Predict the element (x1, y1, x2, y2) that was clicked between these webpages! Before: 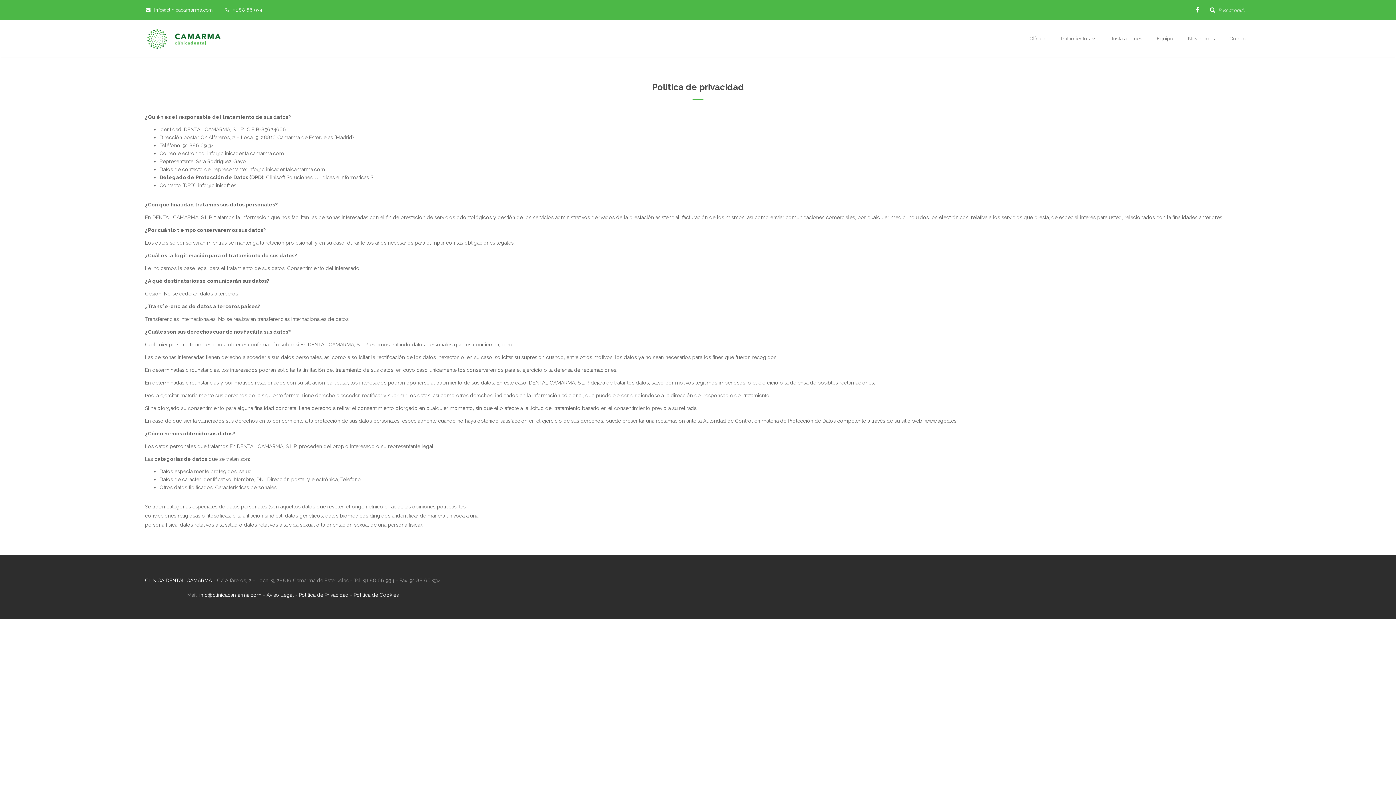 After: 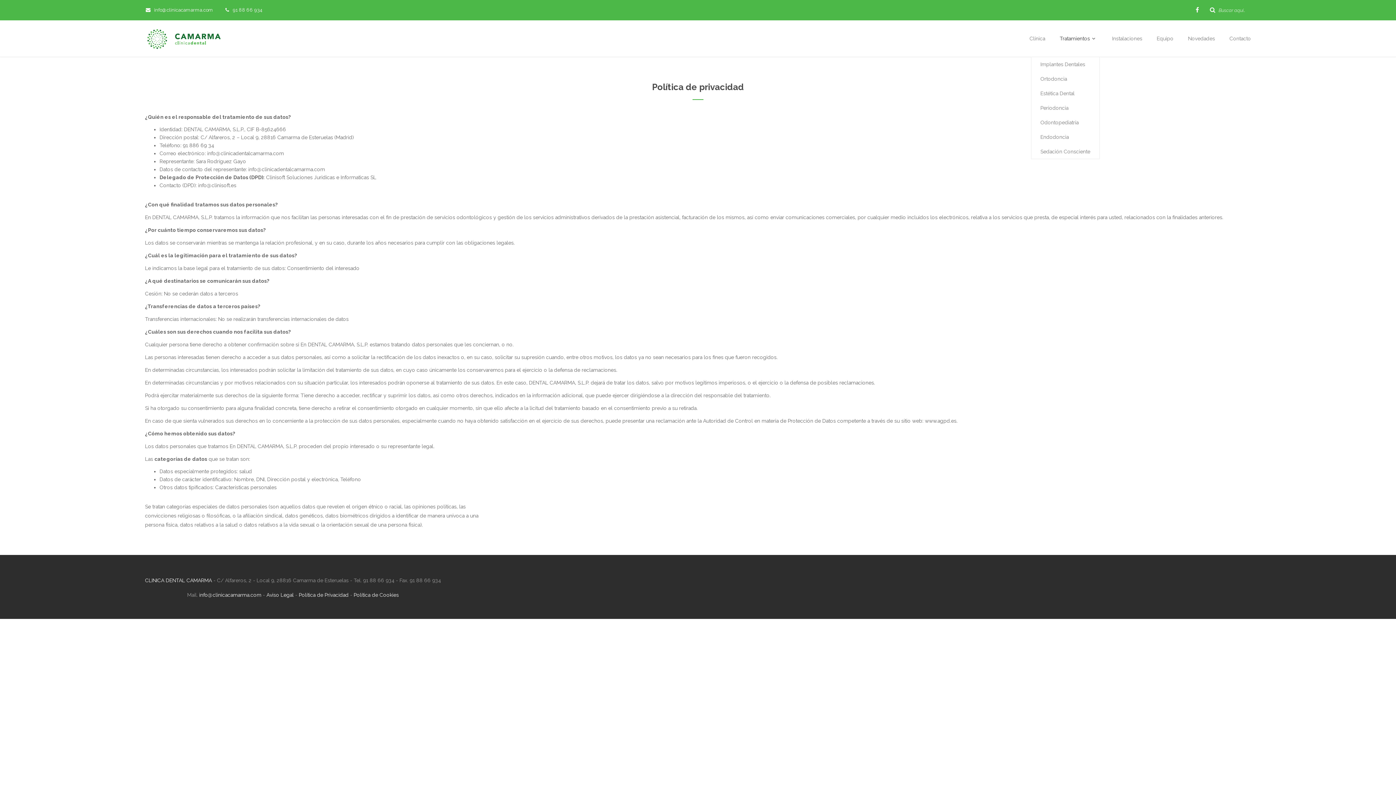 Action: label: Tratamientos  bbox: (1058, 20, 1099, 57)